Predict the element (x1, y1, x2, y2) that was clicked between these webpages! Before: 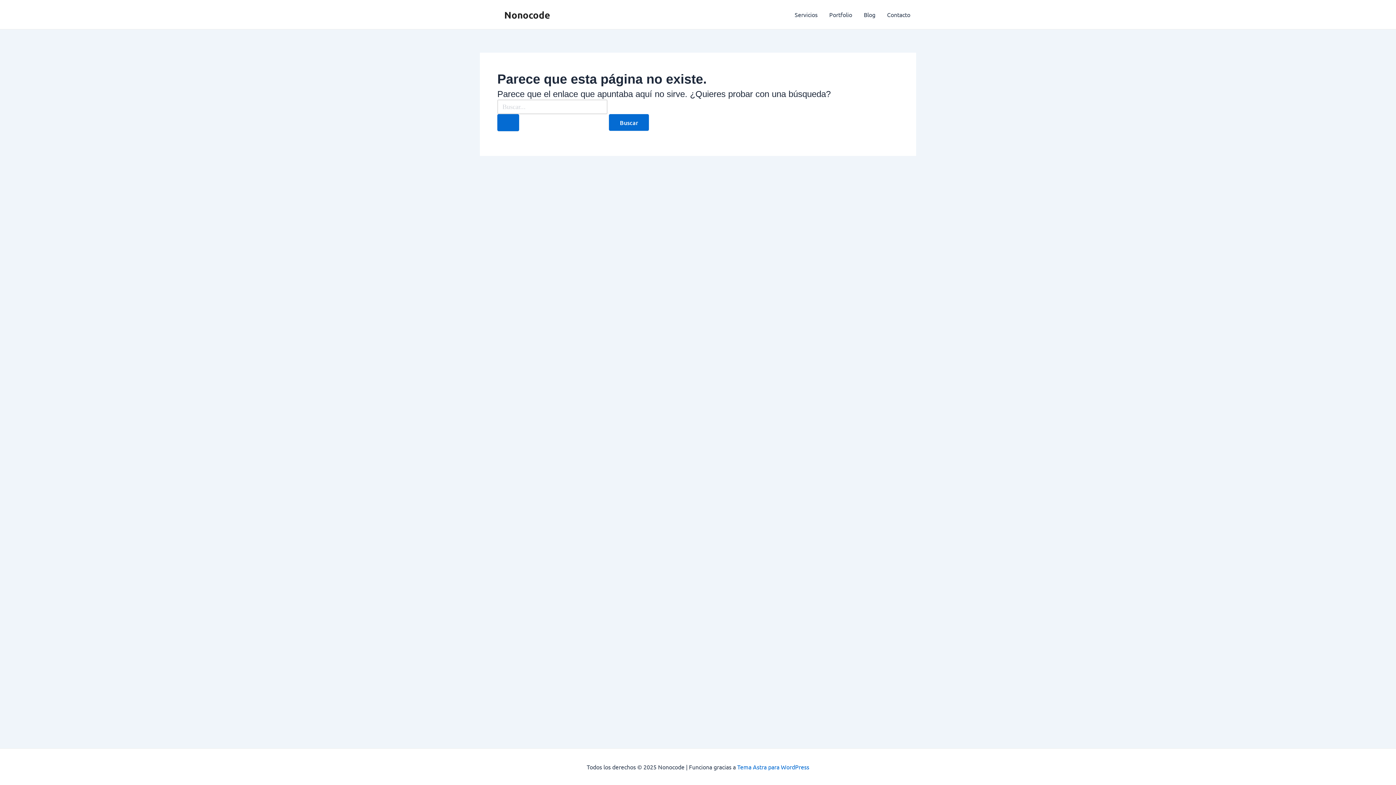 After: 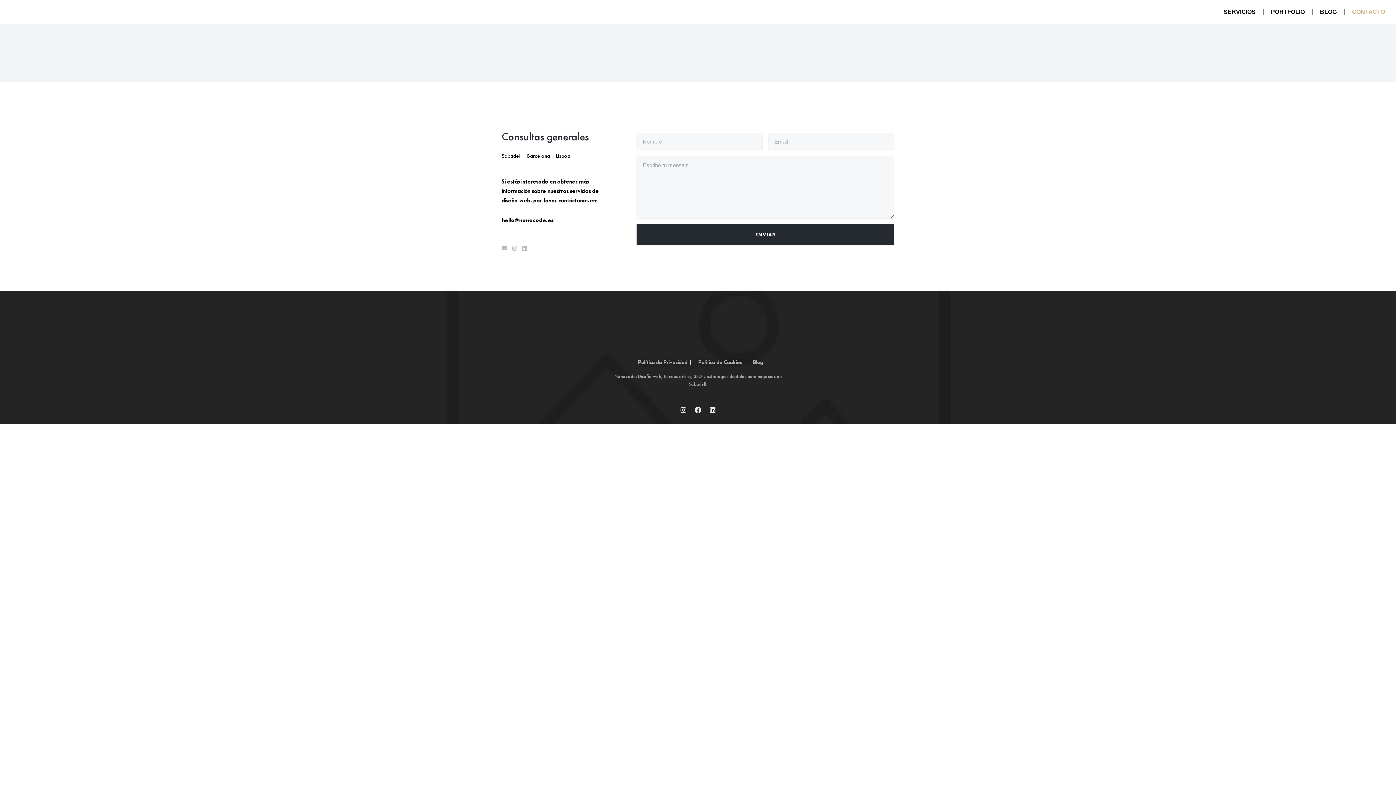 Action: bbox: (881, 0, 916, 29) label: Contacto